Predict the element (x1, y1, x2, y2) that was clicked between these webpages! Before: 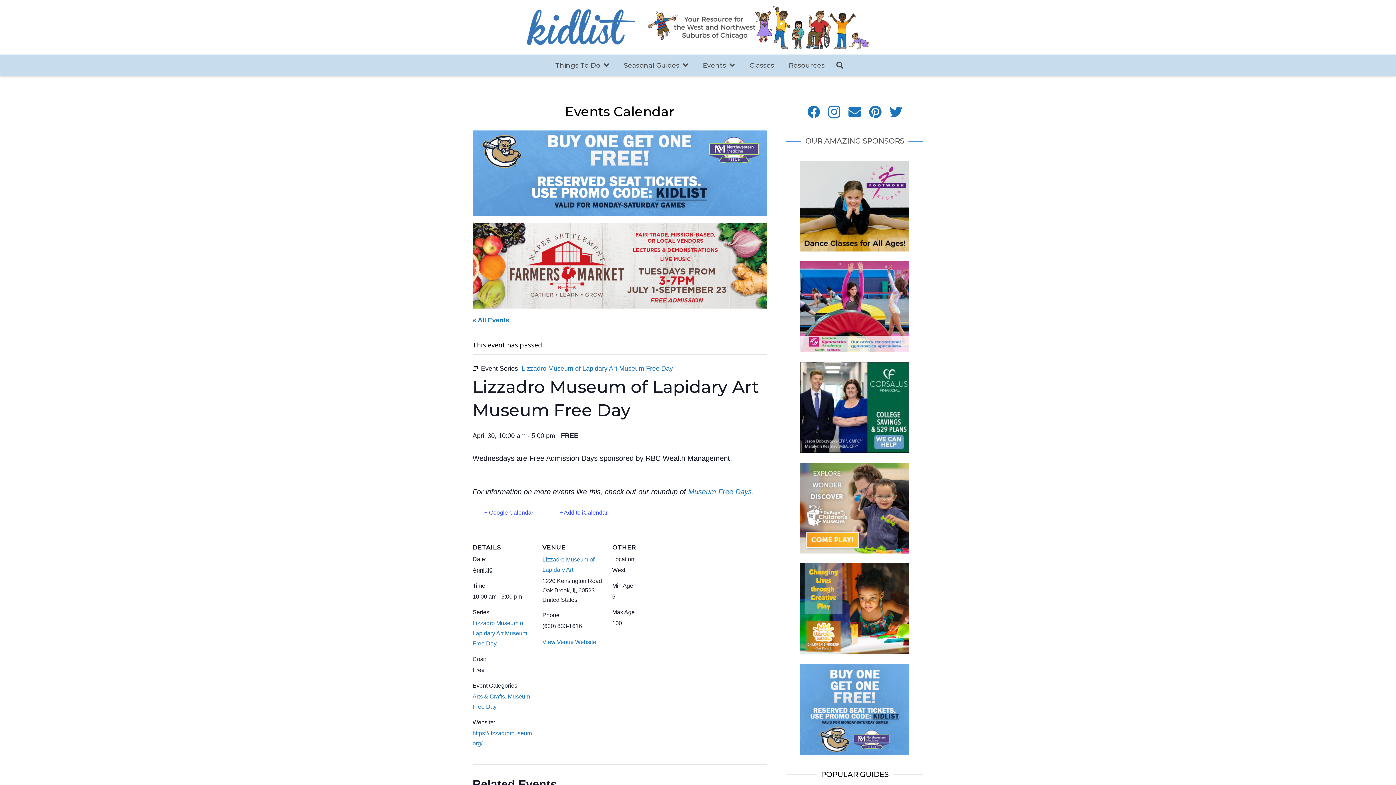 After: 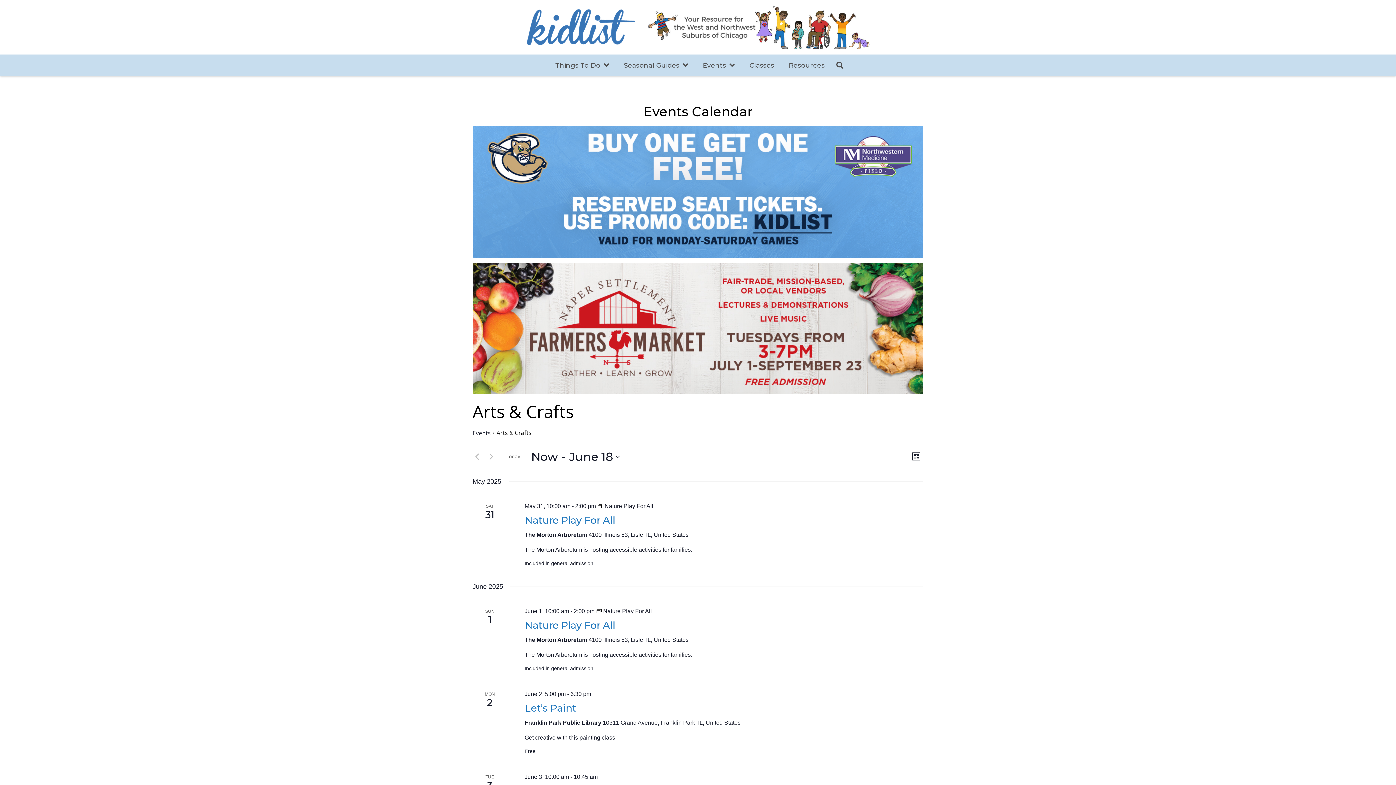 Action: label: Arts & Crafts bbox: (472, 693, 505, 699)